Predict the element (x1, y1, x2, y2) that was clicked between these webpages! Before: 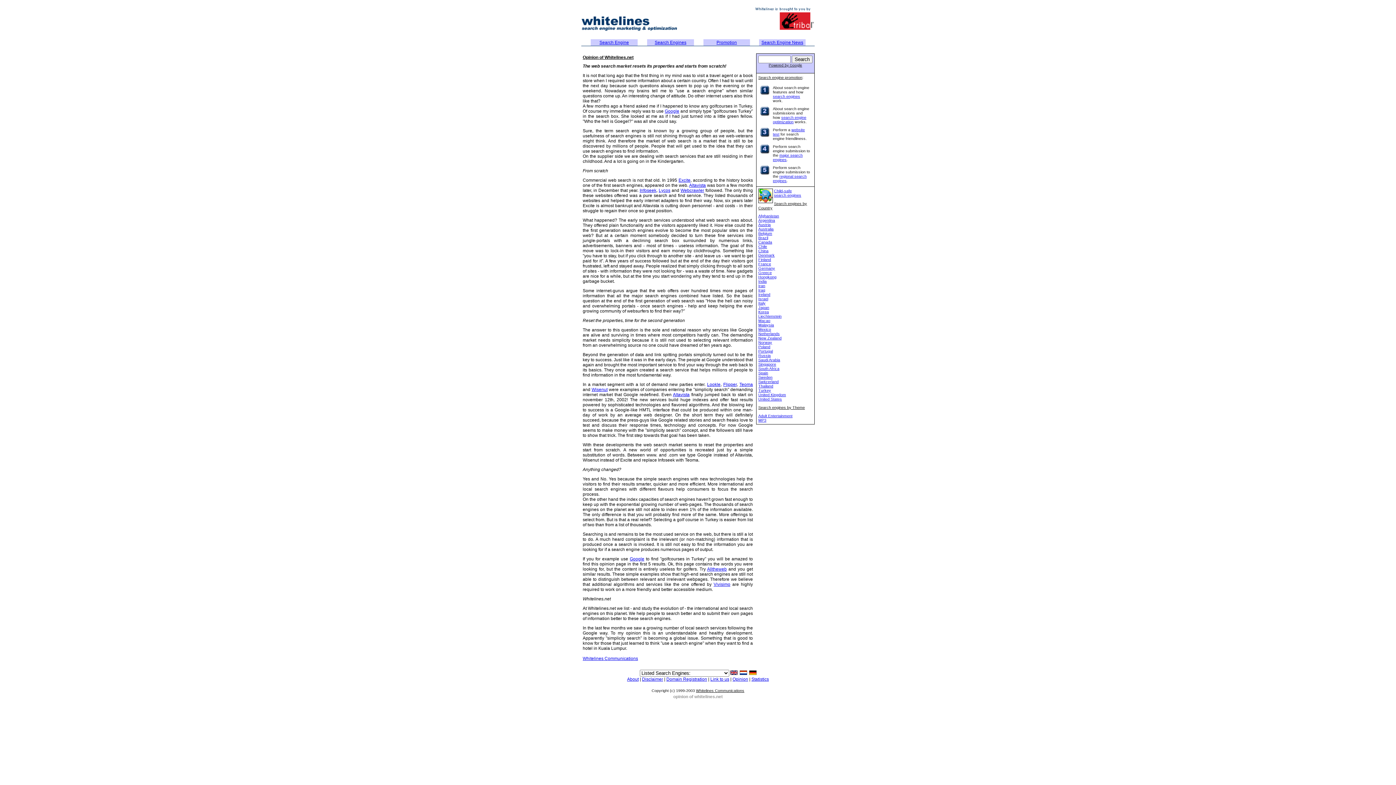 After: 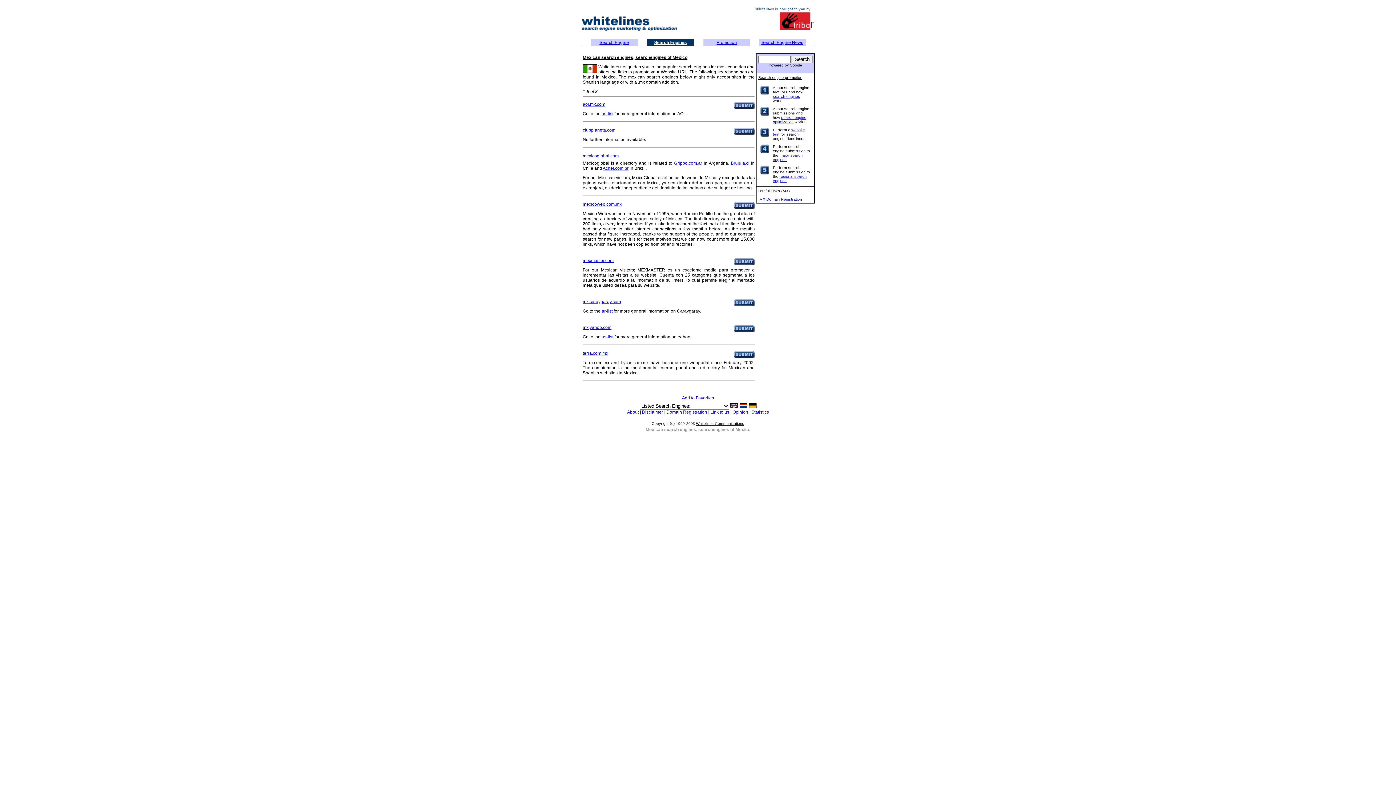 Action: bbox: (758, 327, 771, 331) label: Mexico